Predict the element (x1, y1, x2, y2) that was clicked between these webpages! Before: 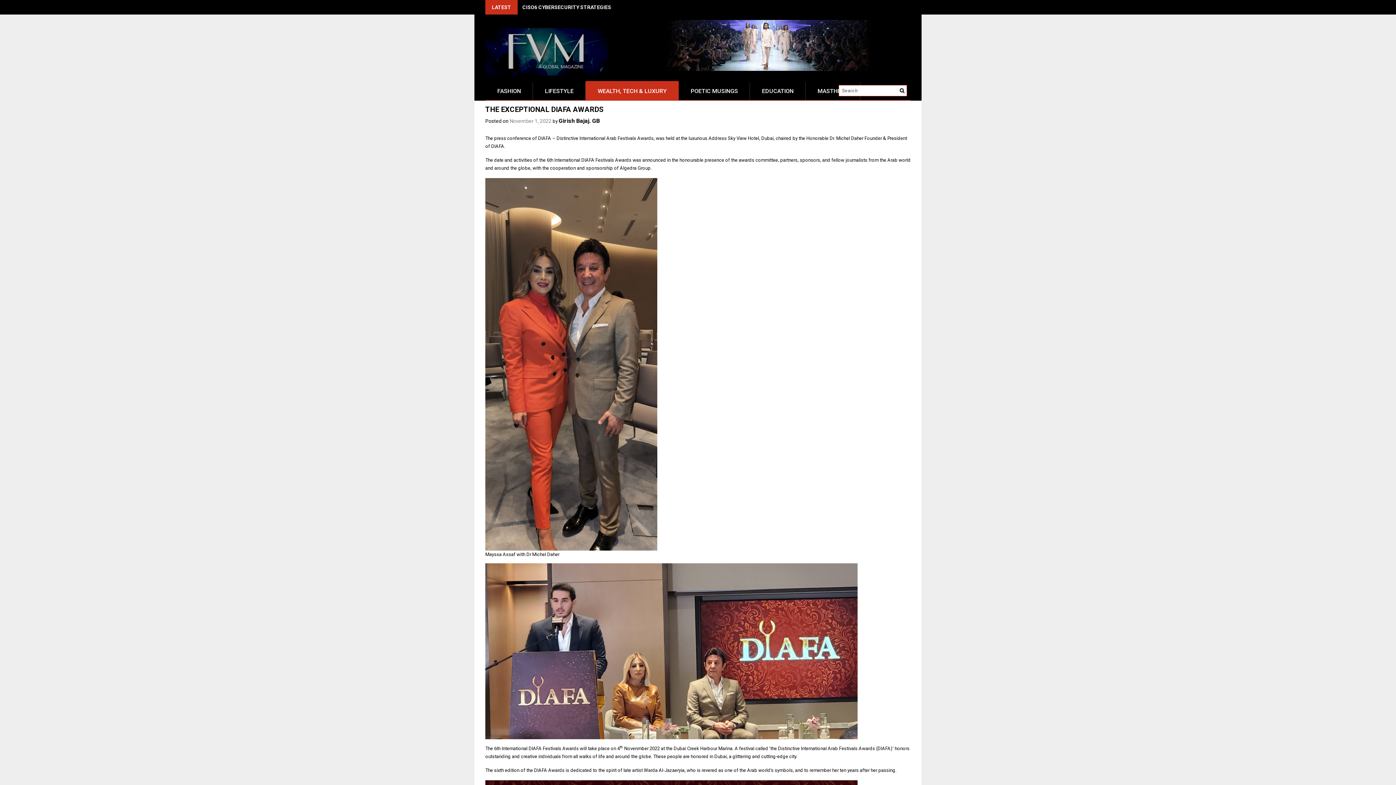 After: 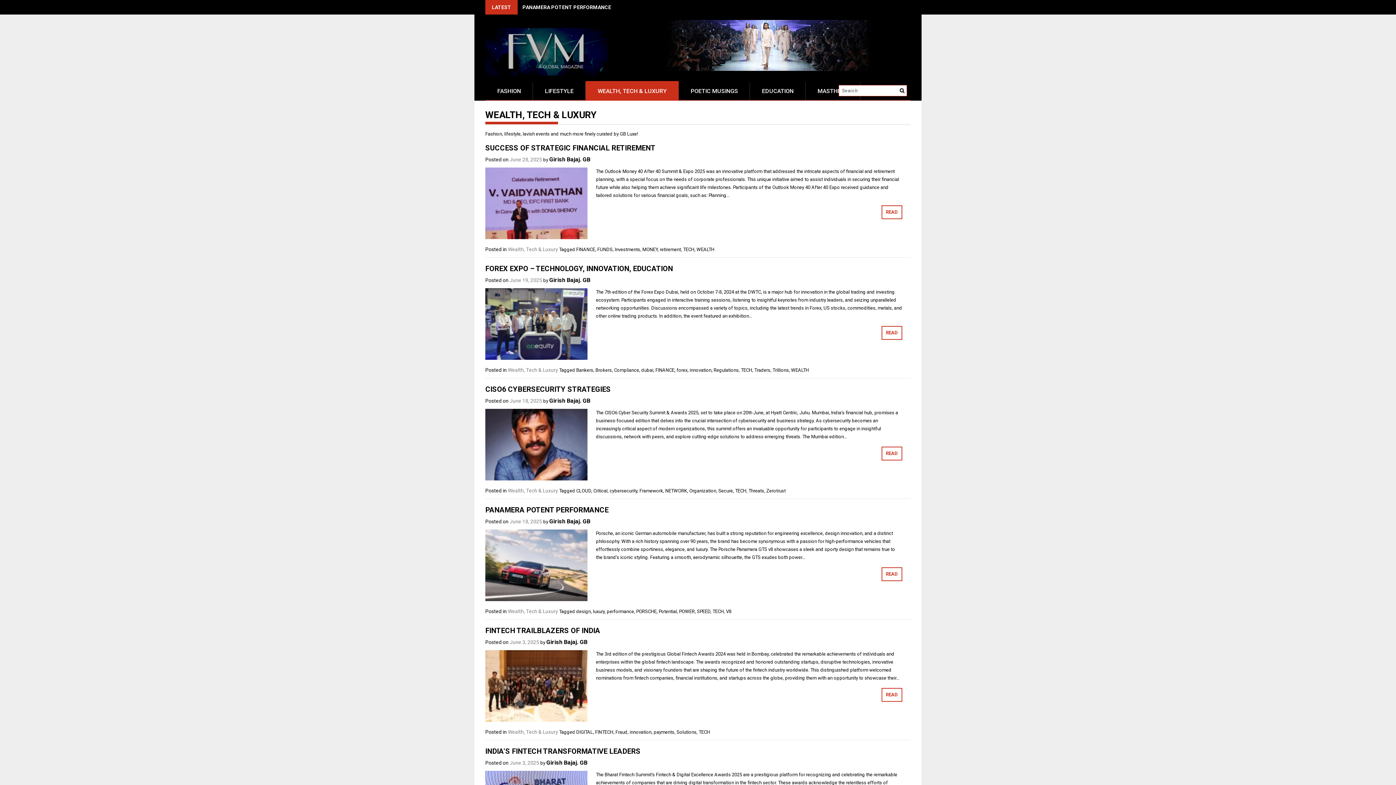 Action: bbox: (585, 82, 678, 100) label: WEALTH, TECH & LUXURY